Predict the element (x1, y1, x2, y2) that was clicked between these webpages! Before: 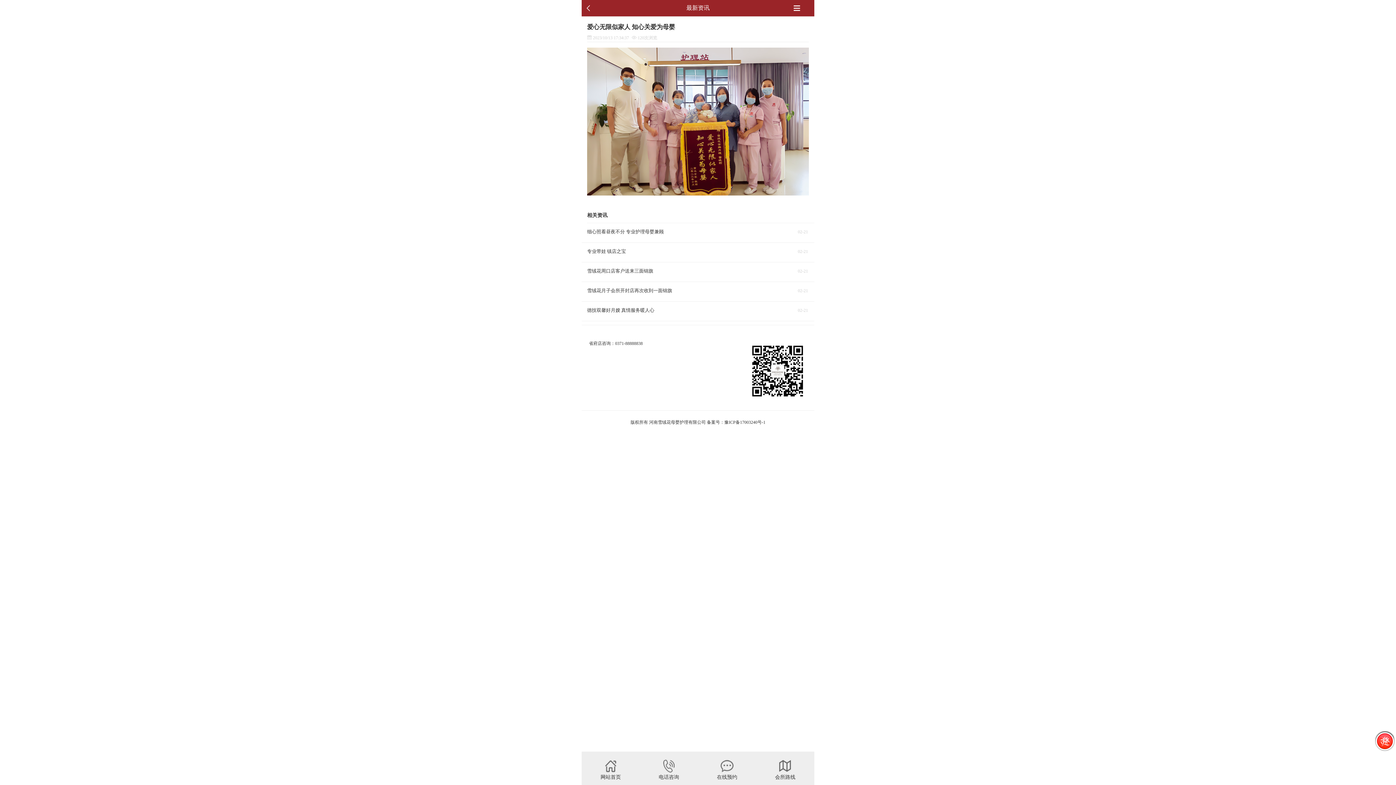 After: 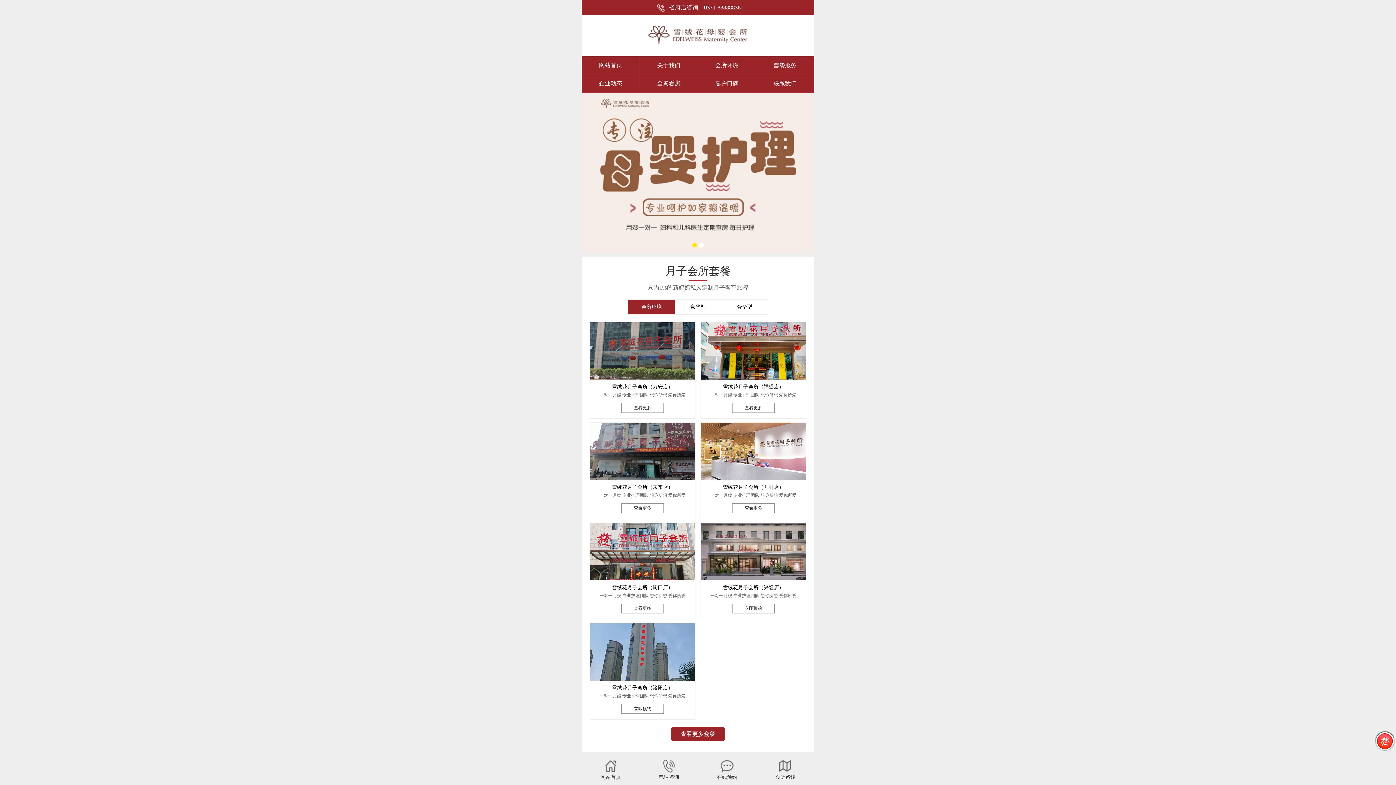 Action: bbox: (581, 755, 640, 781) label: 网站首页